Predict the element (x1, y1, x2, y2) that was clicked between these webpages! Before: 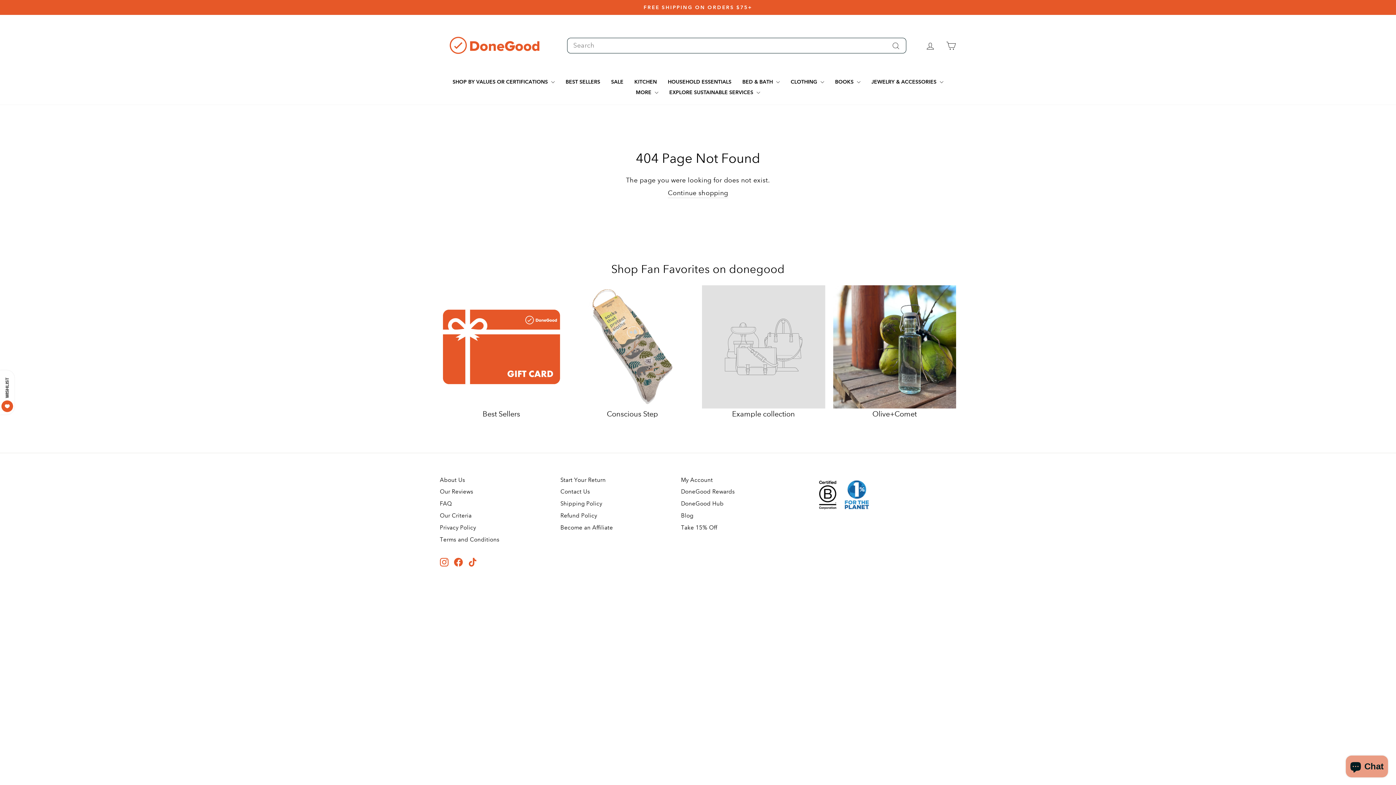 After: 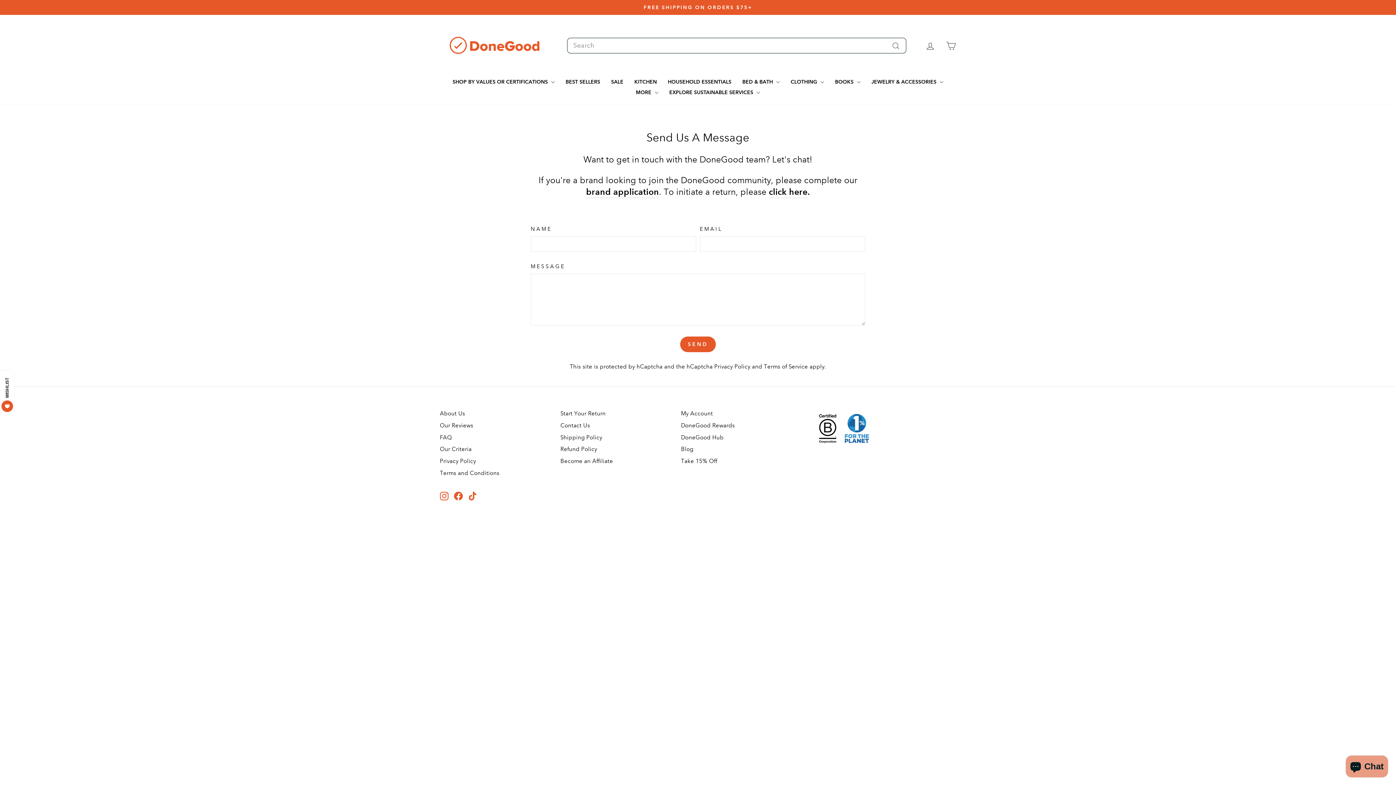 Action: bbox: (560, 487, 590, 497) label: Contact Us